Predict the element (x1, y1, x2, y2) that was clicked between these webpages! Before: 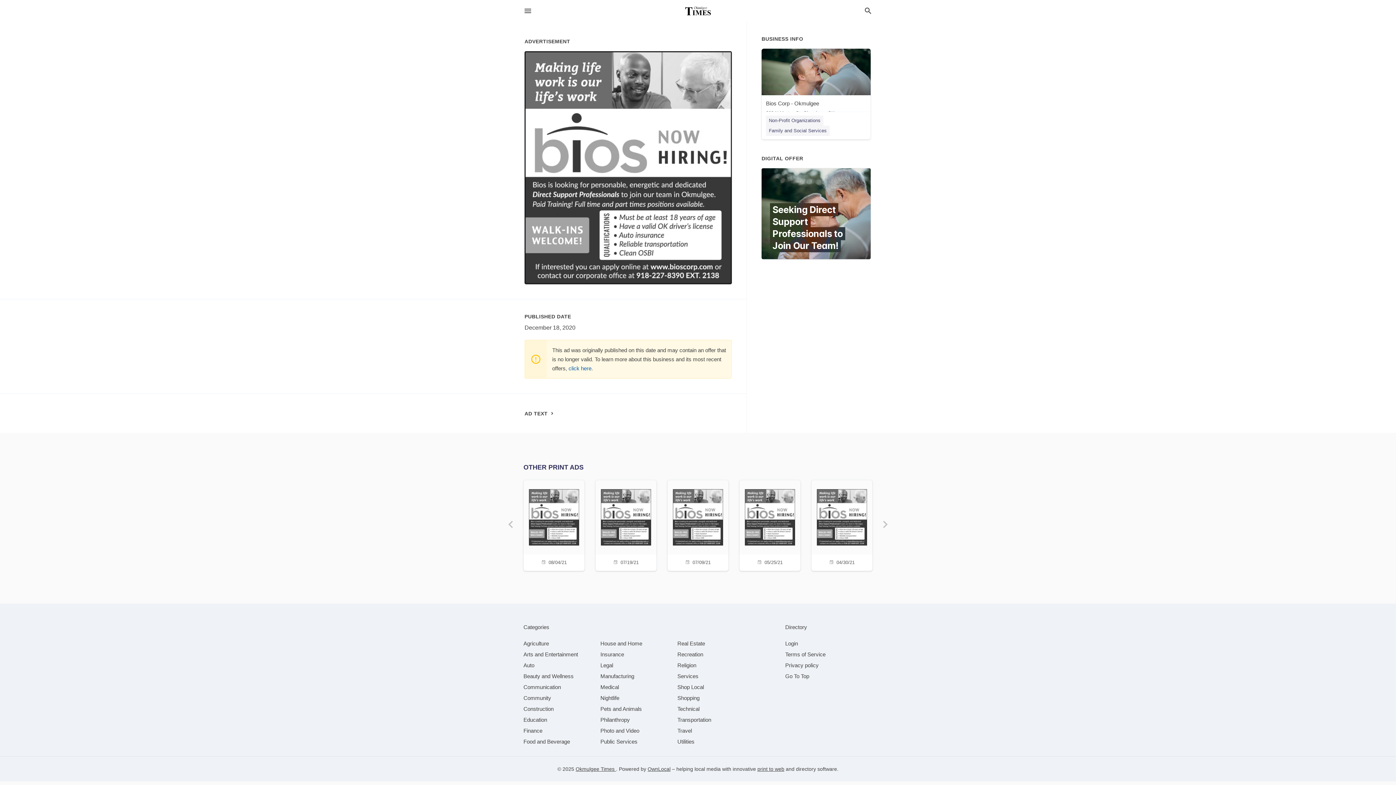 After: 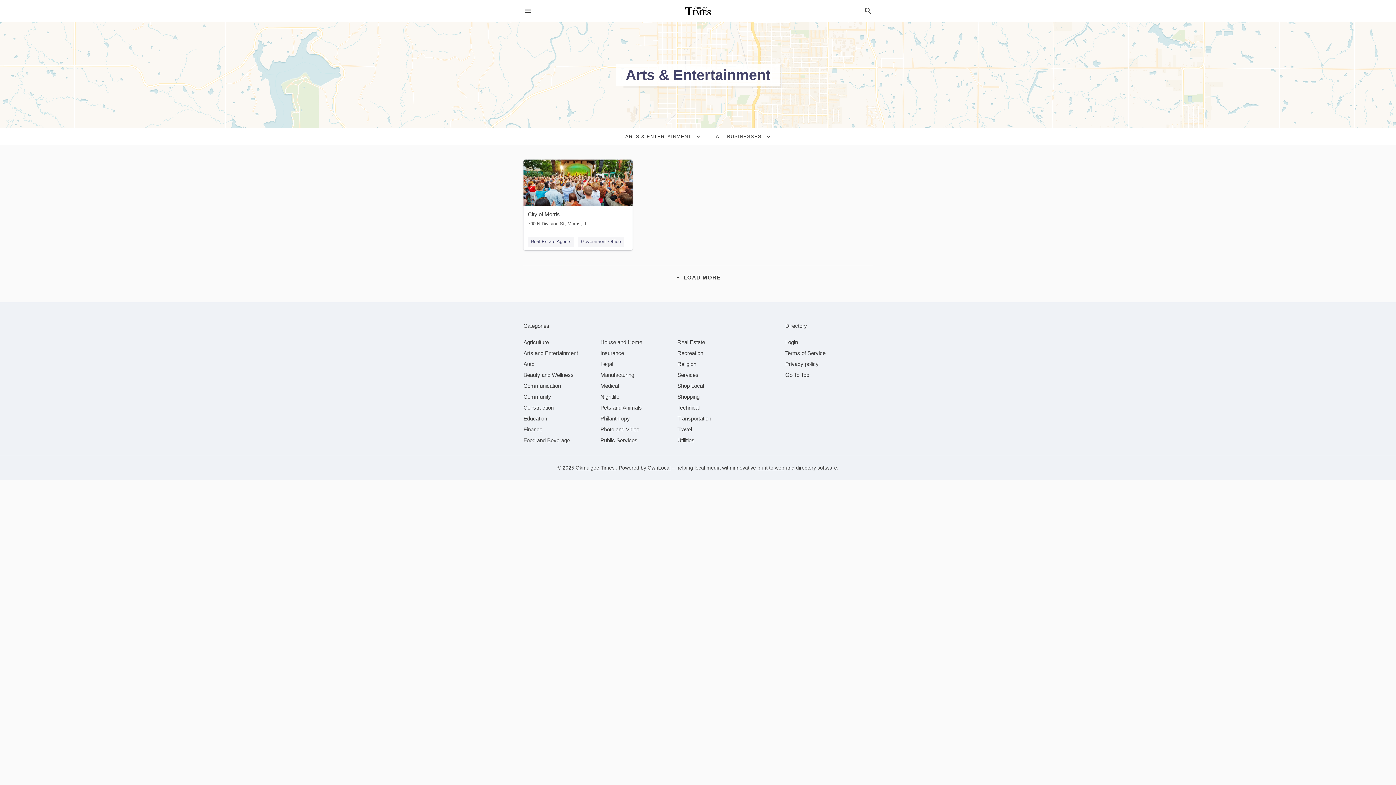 Action: label: category Arts and Entertainment bbox: (523, 651, 578, 657)